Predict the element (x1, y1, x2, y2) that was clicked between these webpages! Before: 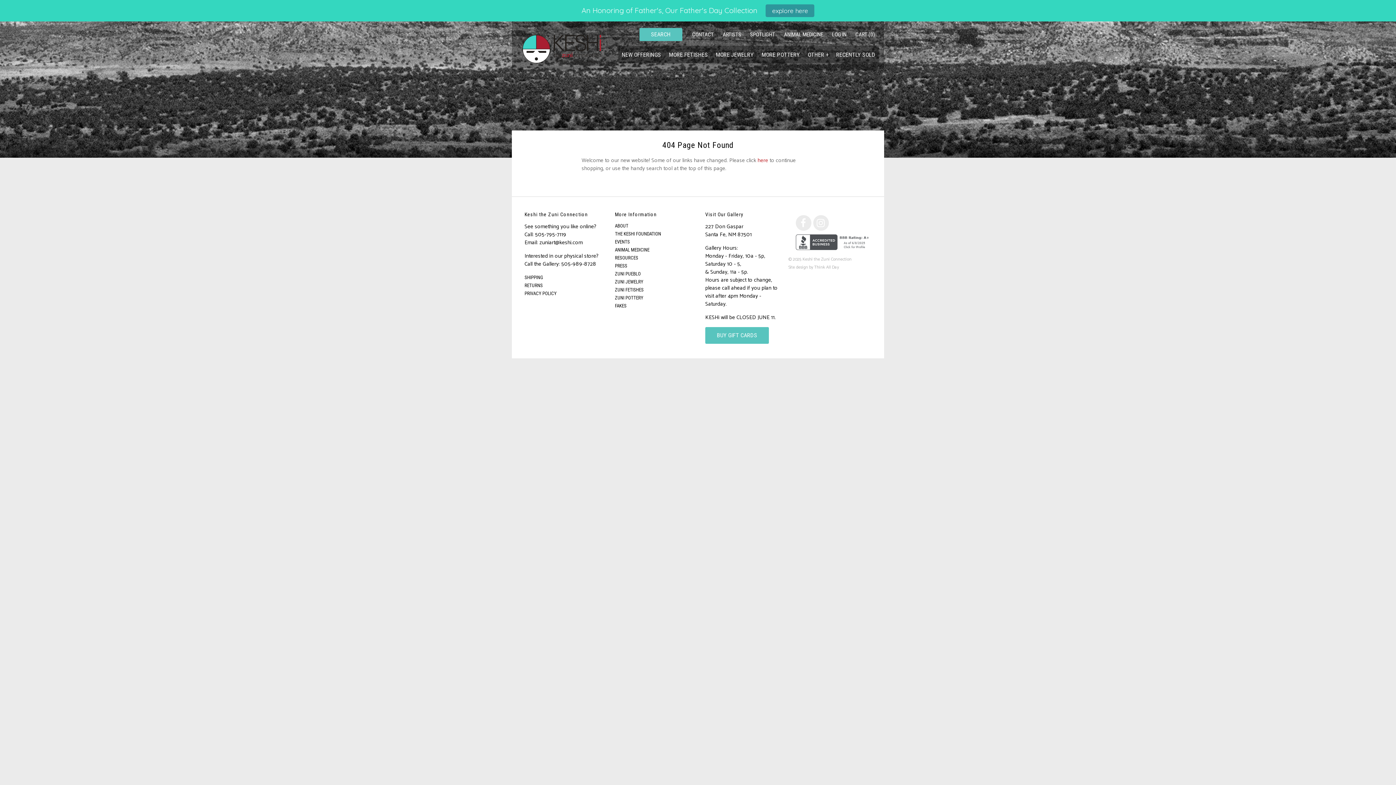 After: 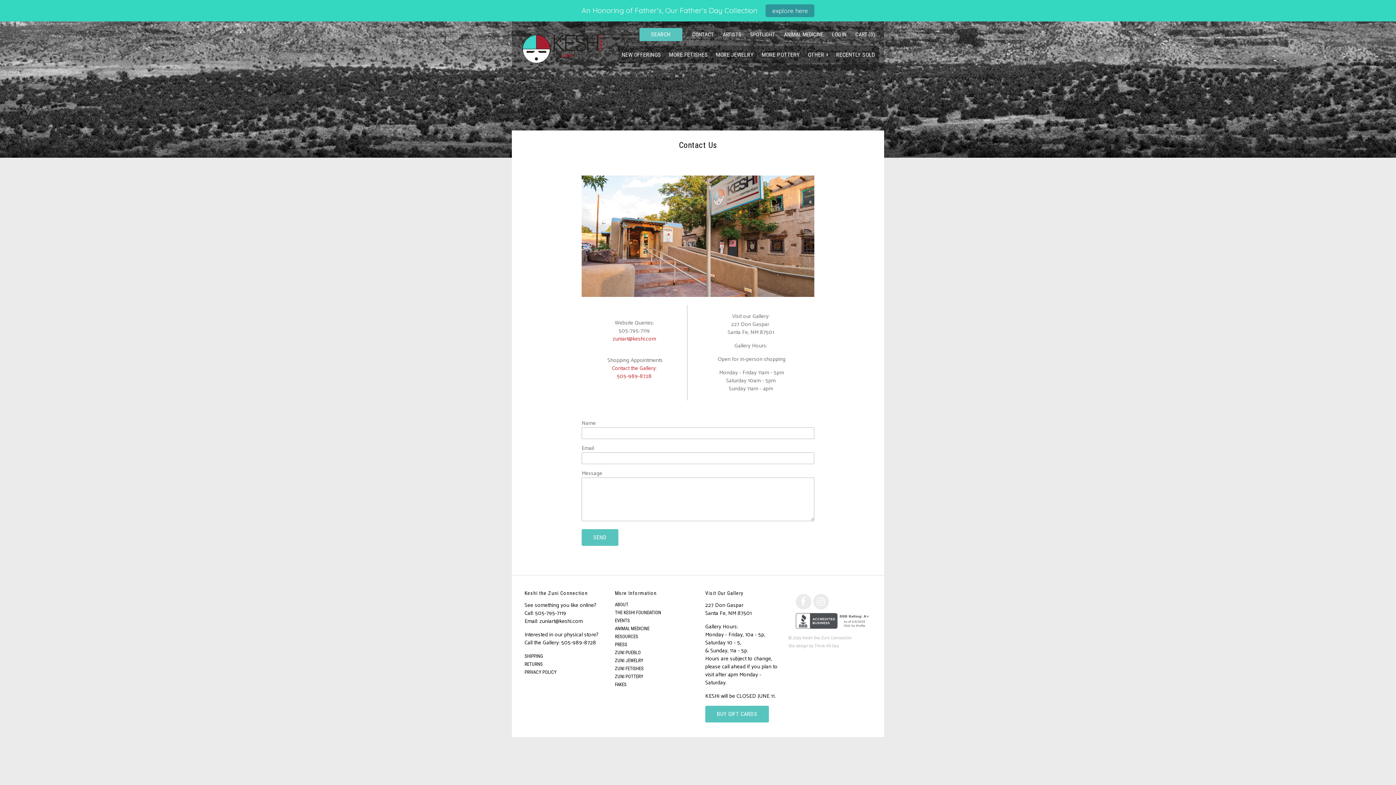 Action: label: CONTACT bbox: (688, 23, 717, 45)